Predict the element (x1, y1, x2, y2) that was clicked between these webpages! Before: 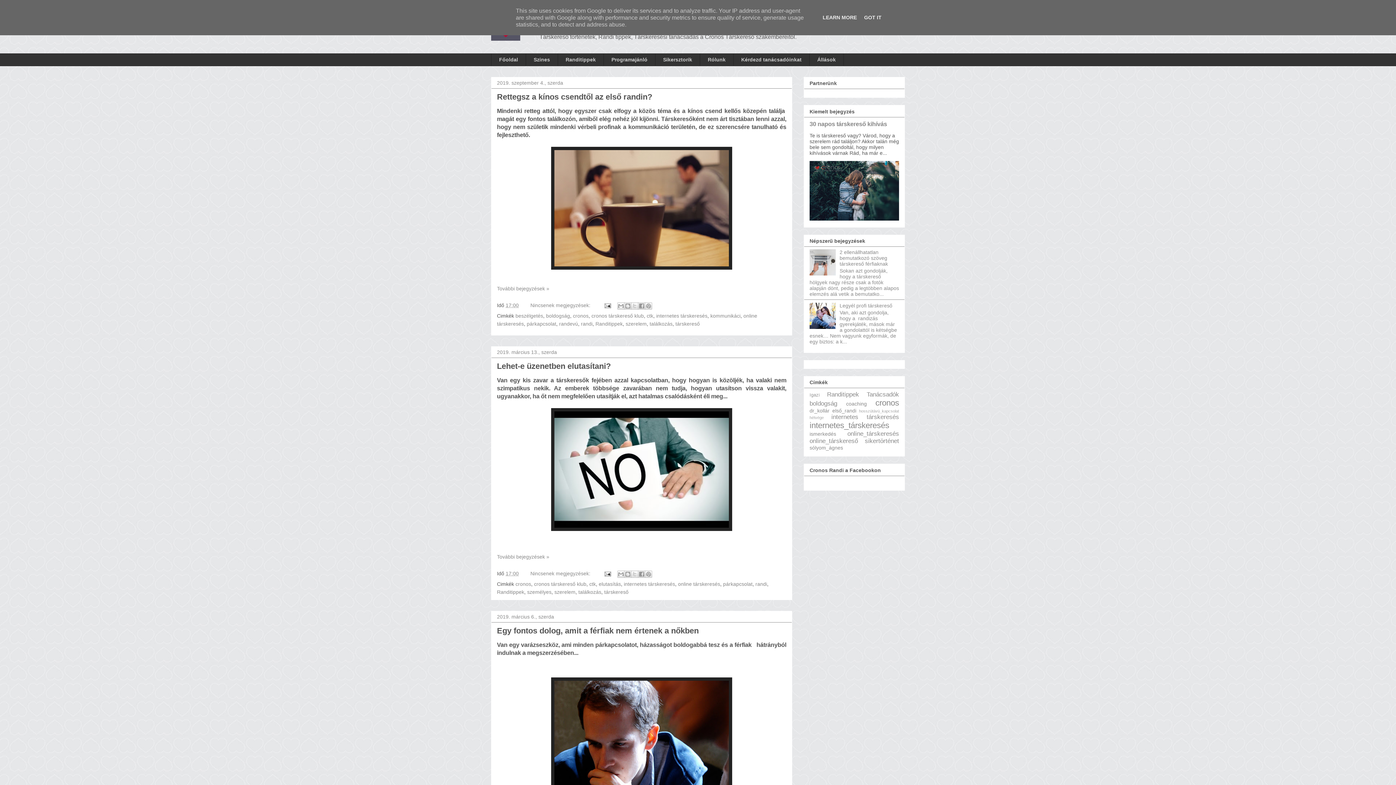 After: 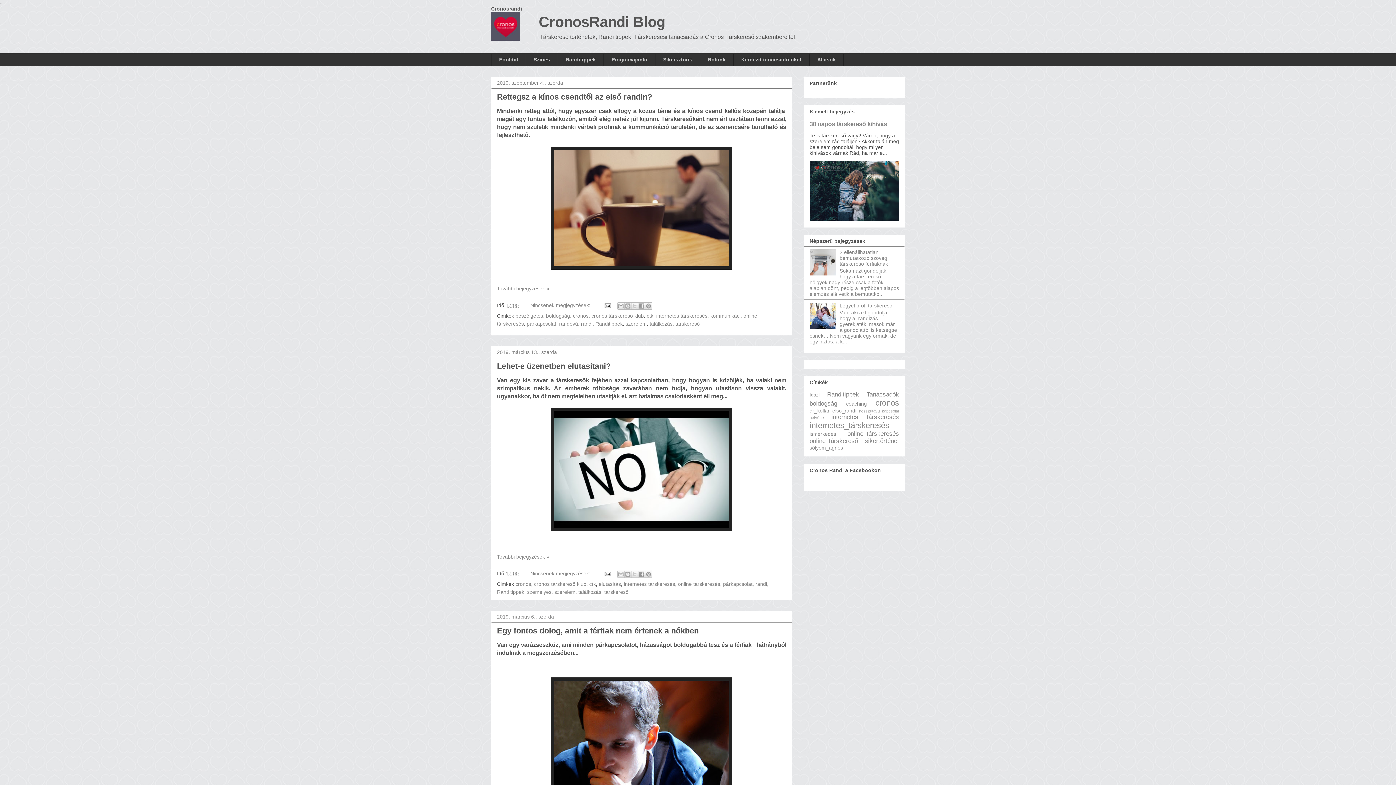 Action: bbox: (862, 14, 884, 20) label: GOT IT